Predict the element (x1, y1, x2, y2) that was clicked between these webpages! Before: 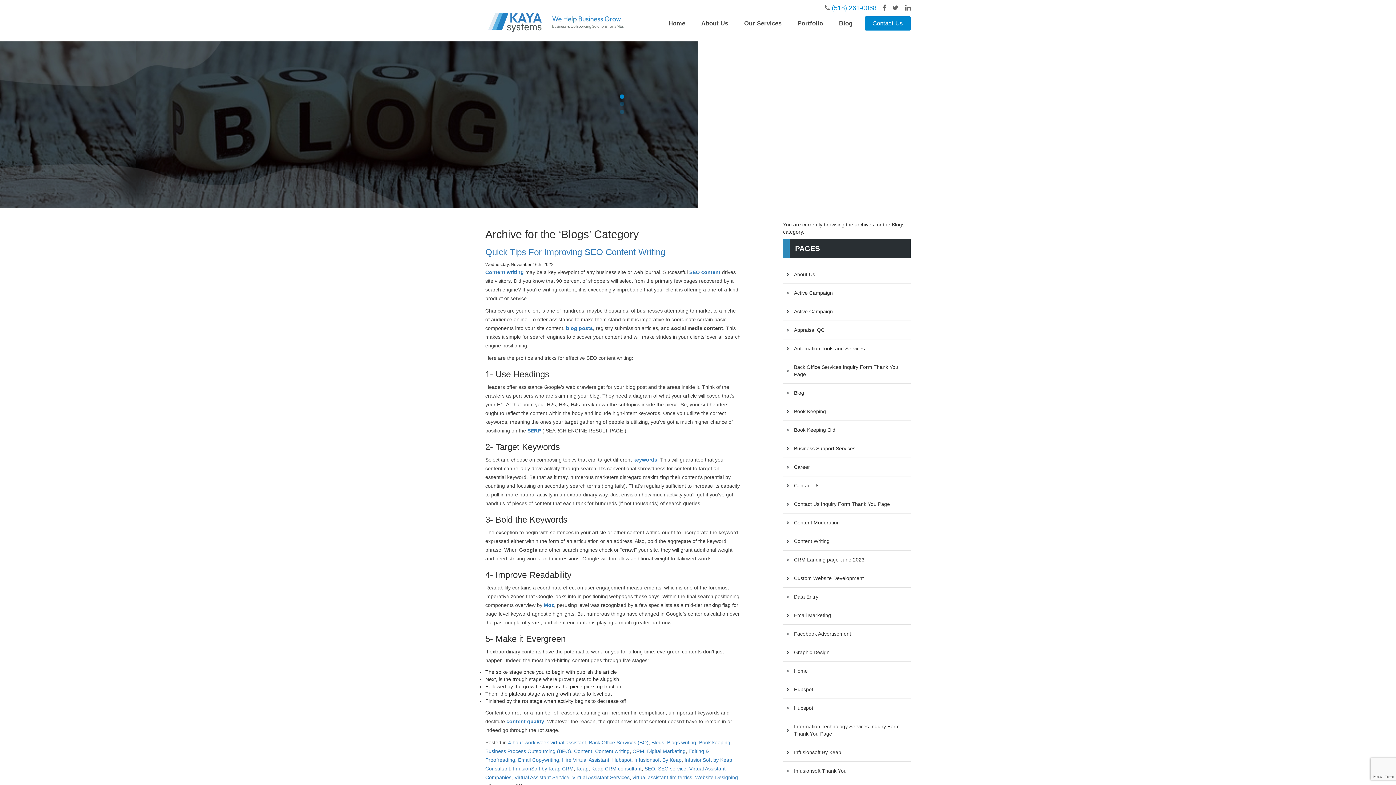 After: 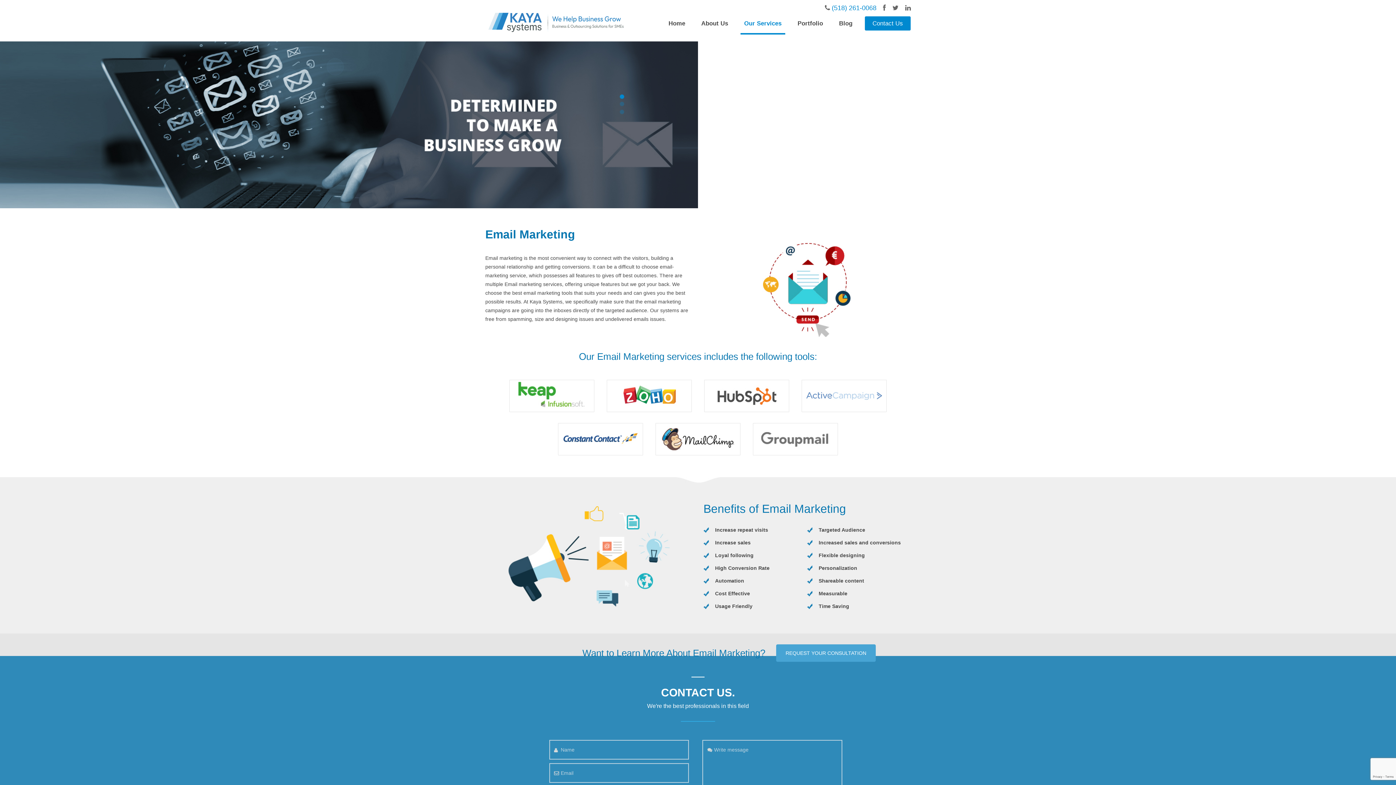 Action: bbox: (794, 612, 910, 619) label: Email Marketing